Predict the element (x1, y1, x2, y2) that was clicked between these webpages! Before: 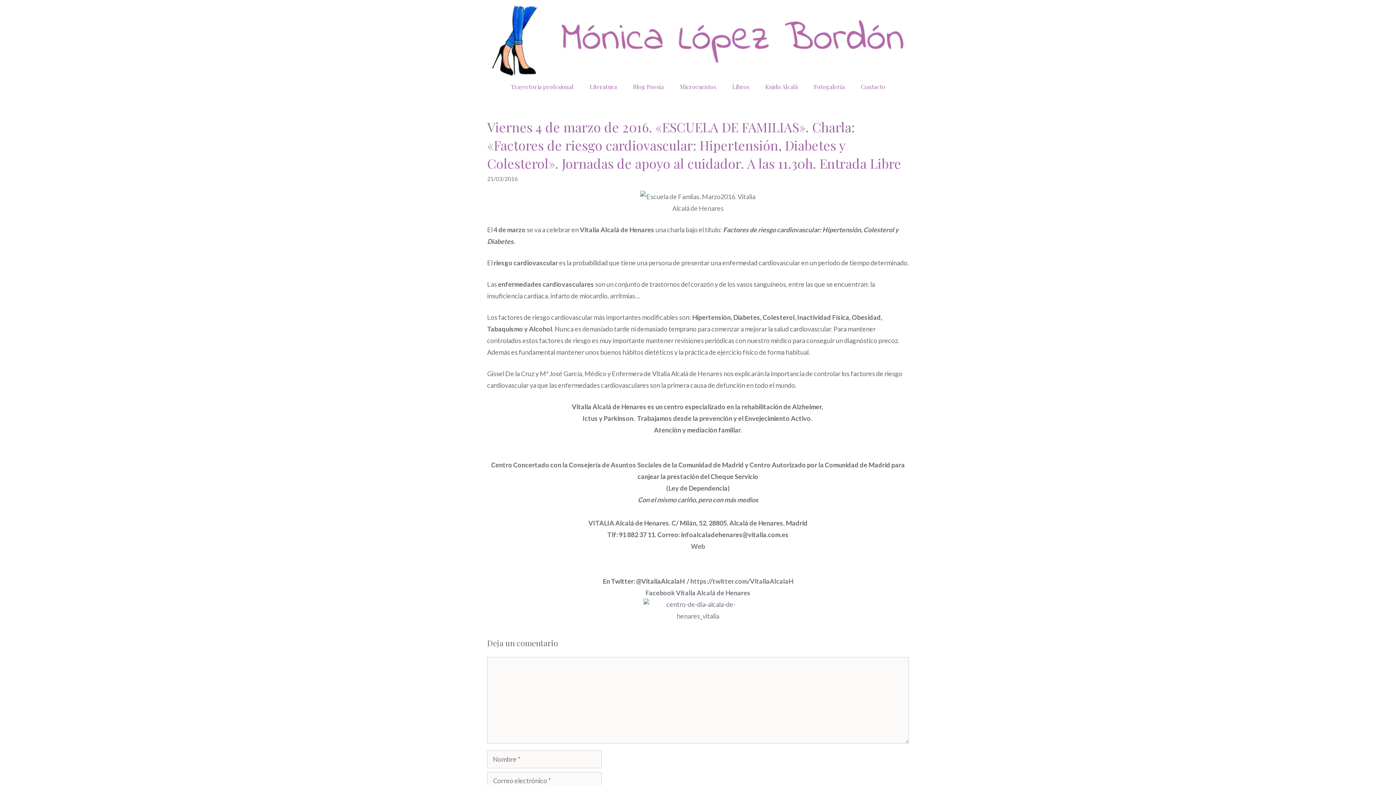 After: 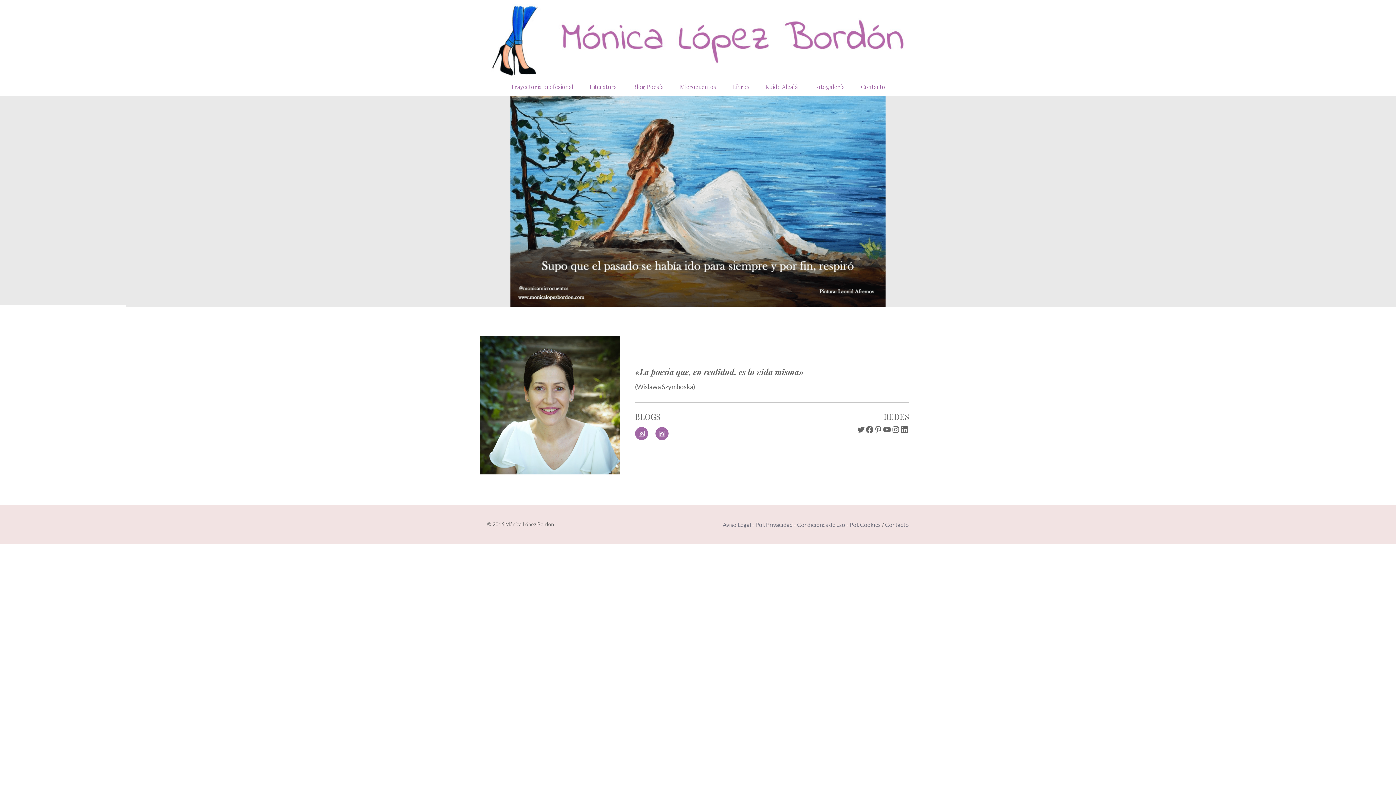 Action: bbox: (487, 35, 909, 43)